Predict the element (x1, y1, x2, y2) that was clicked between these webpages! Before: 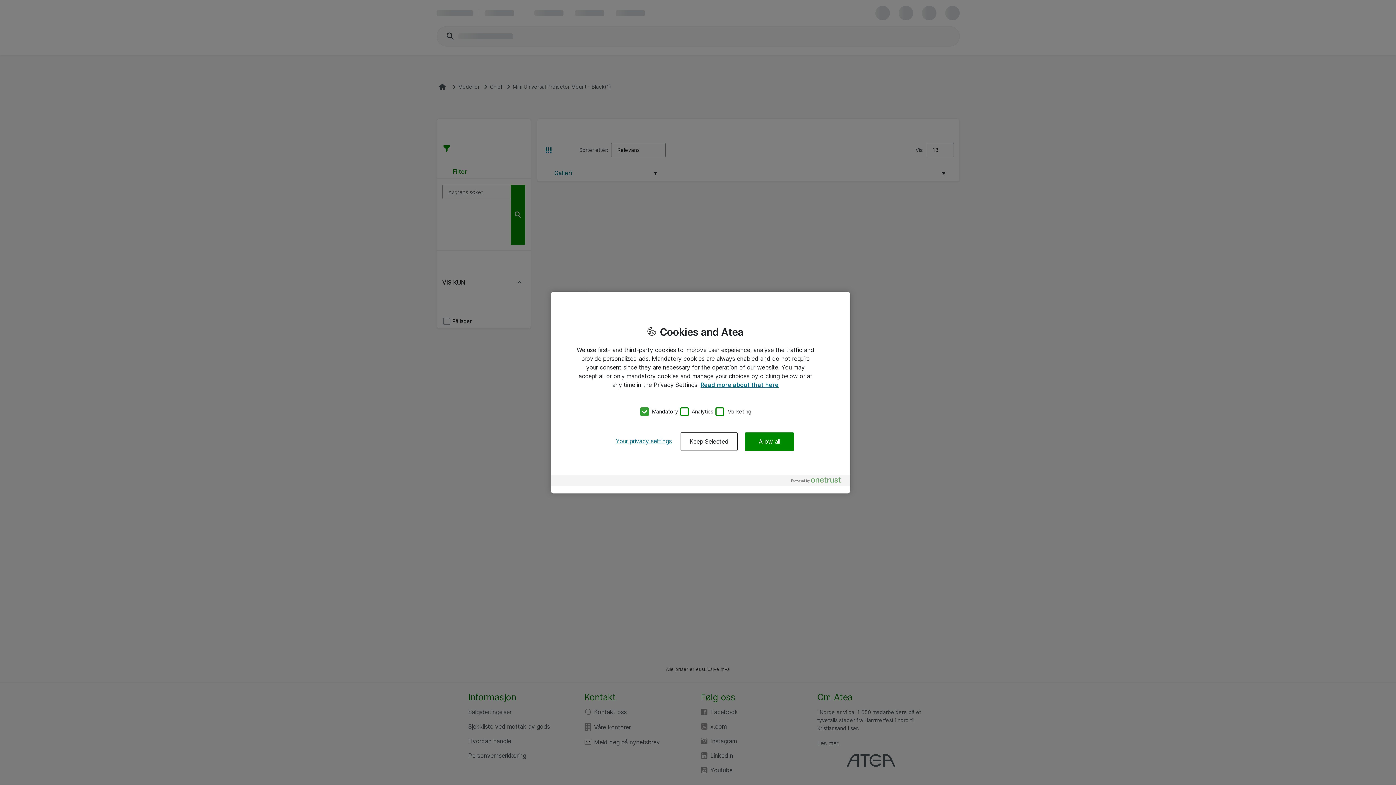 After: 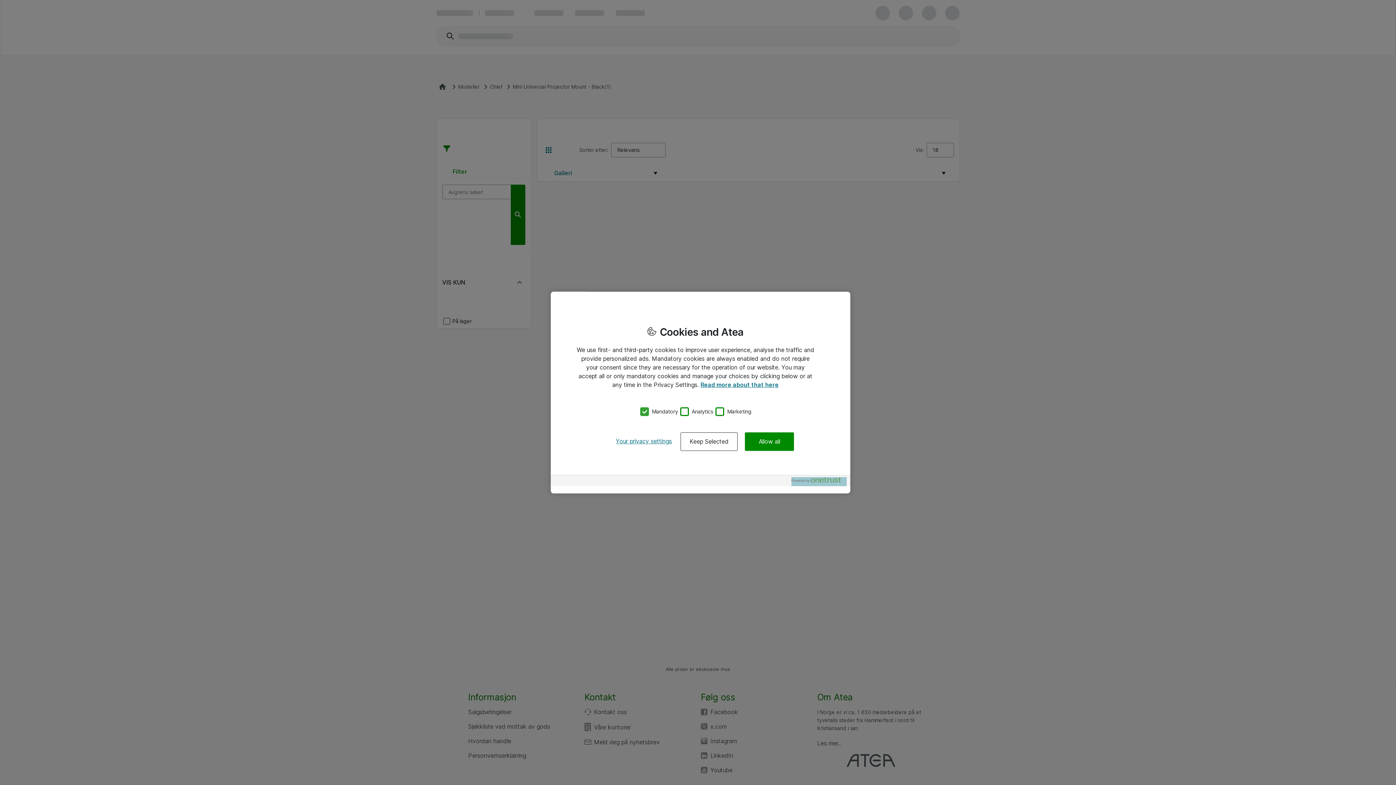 Action: bbox: (791, 477, 846, 486) label: Powered by OneTrust Opens in a new Tab